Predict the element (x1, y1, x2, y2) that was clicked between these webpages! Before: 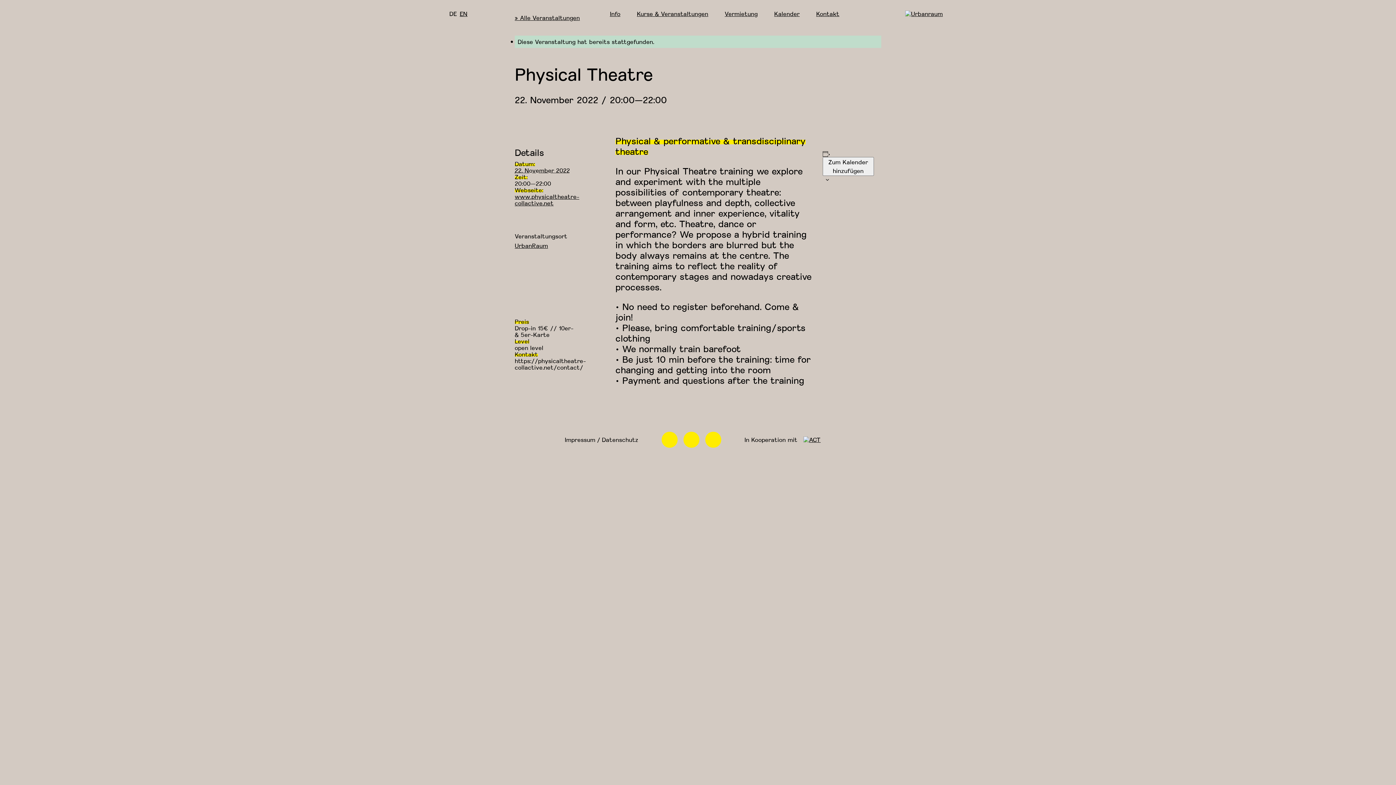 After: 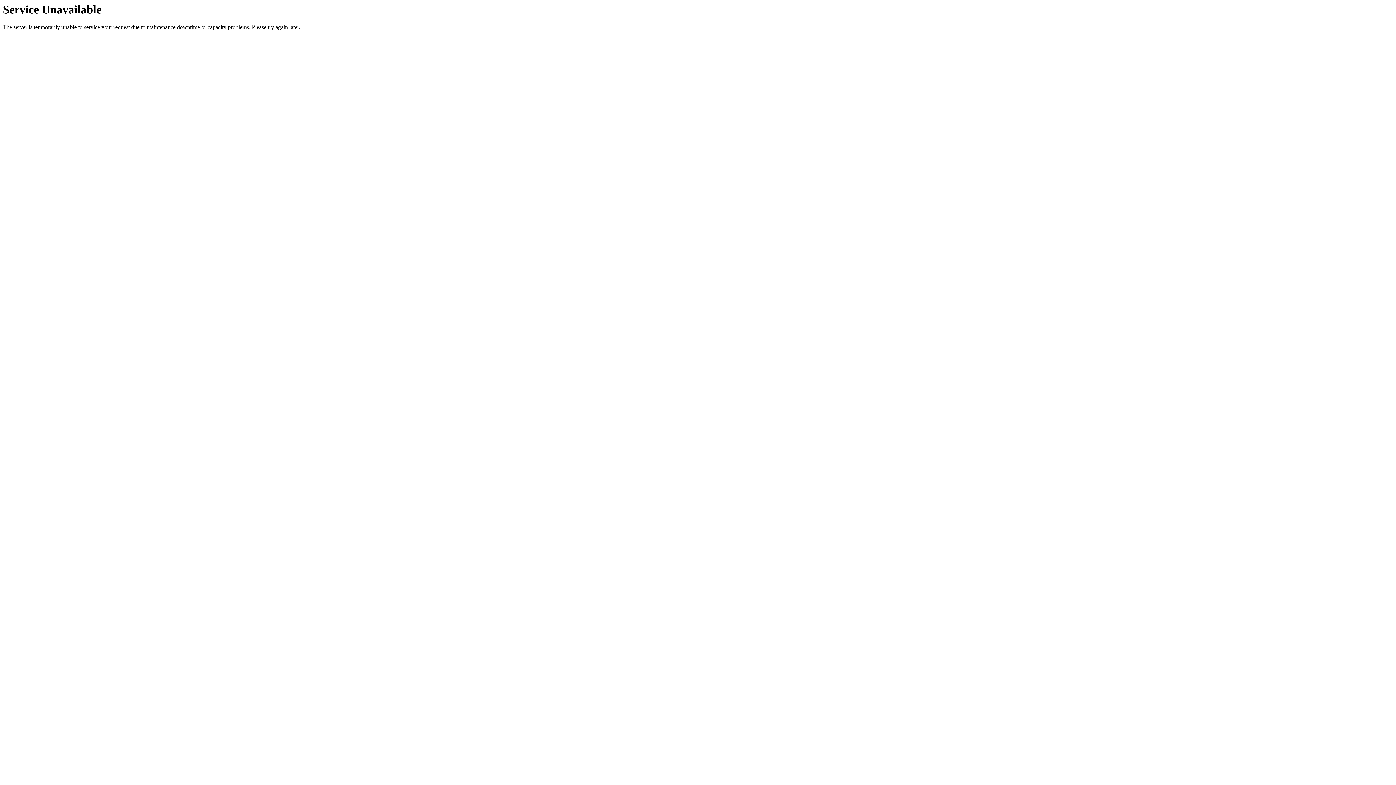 Action: label: Kontakt bbox: (816, 9, 839, 18)